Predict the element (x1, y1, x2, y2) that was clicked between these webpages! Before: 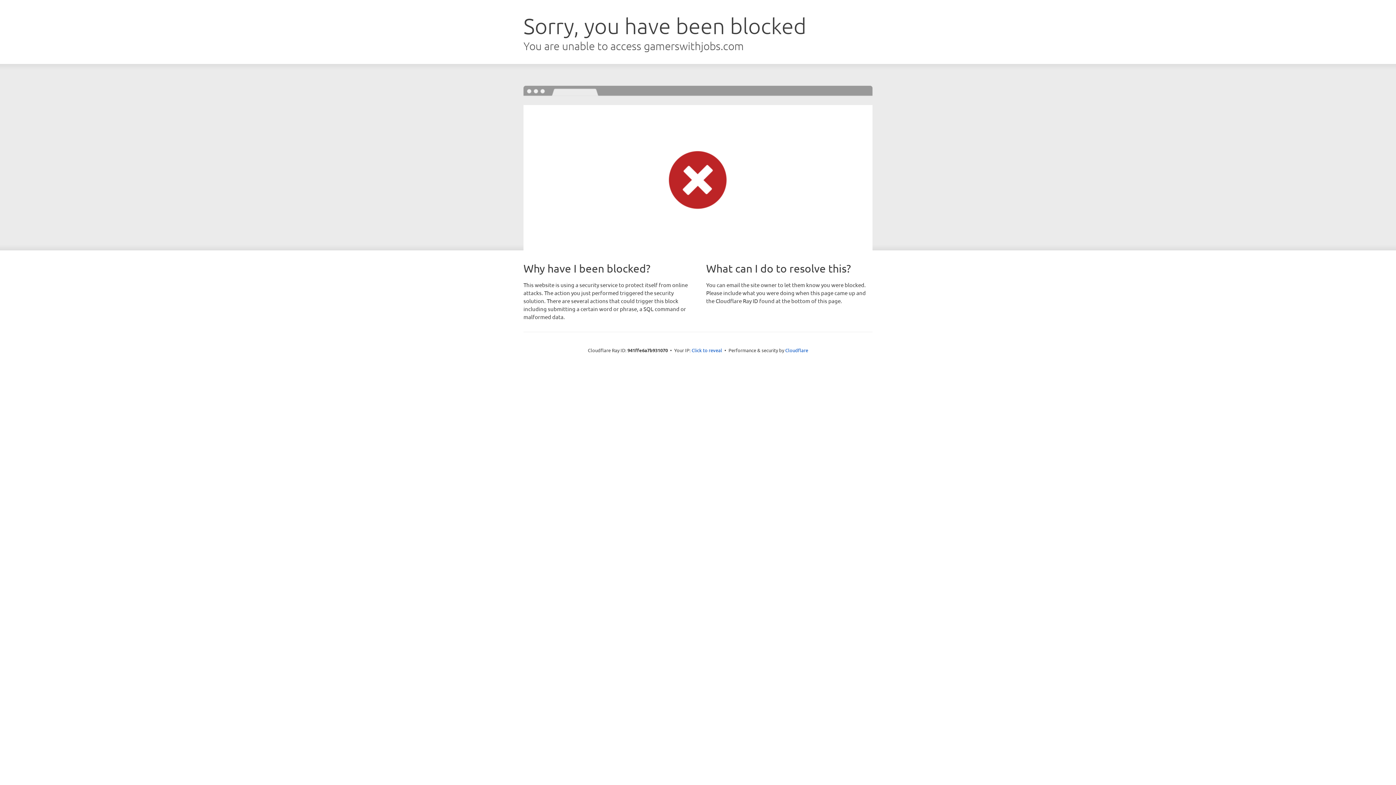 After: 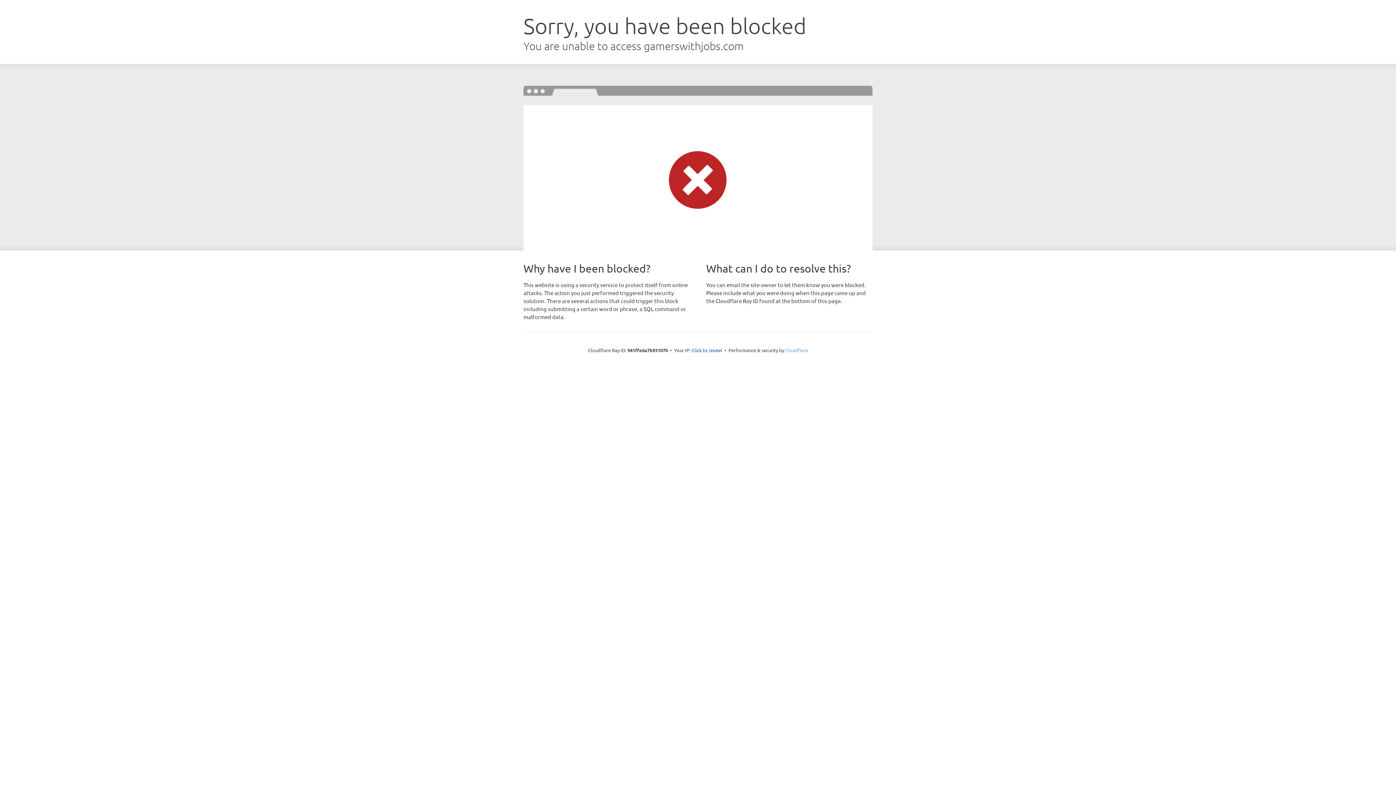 Action: label: Cloudflare bbox: (785, 347, 808, 353)